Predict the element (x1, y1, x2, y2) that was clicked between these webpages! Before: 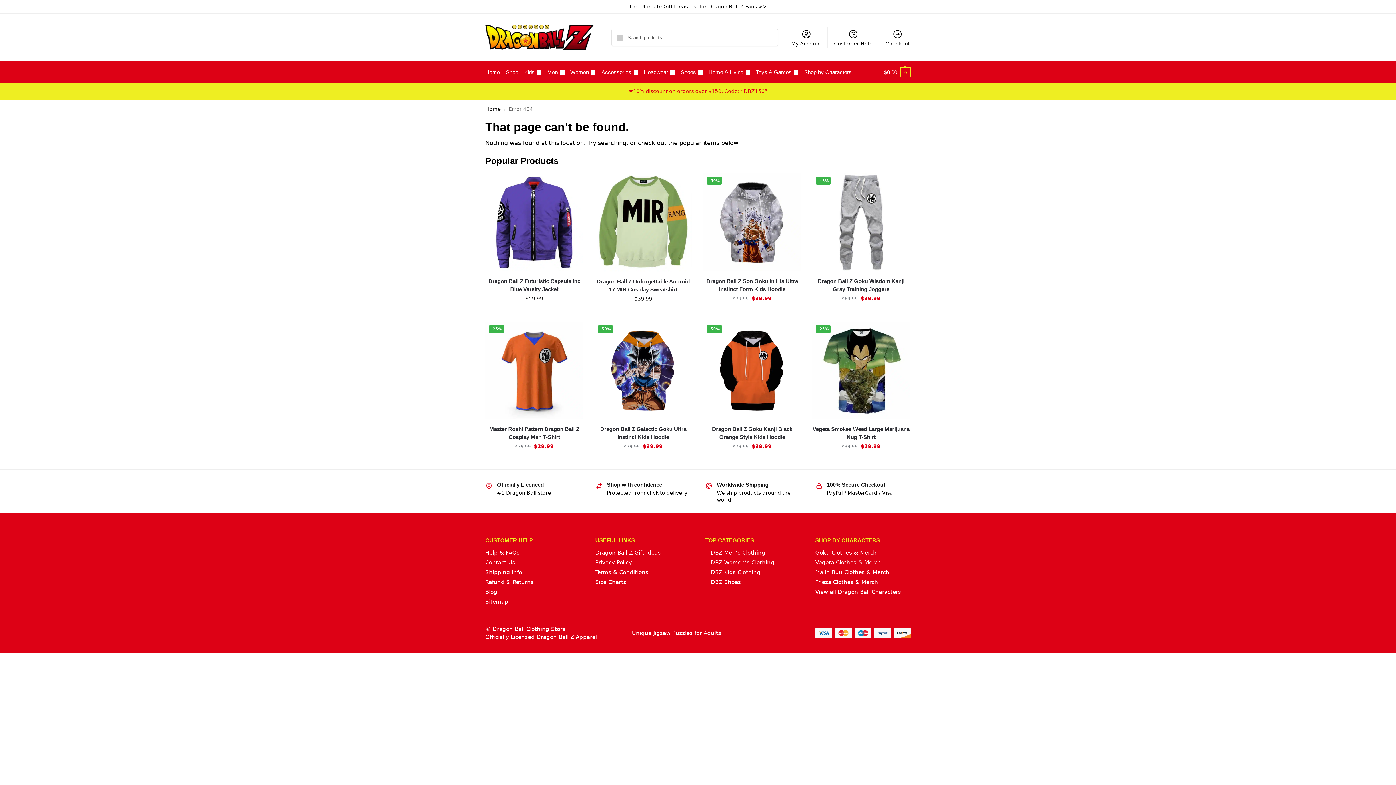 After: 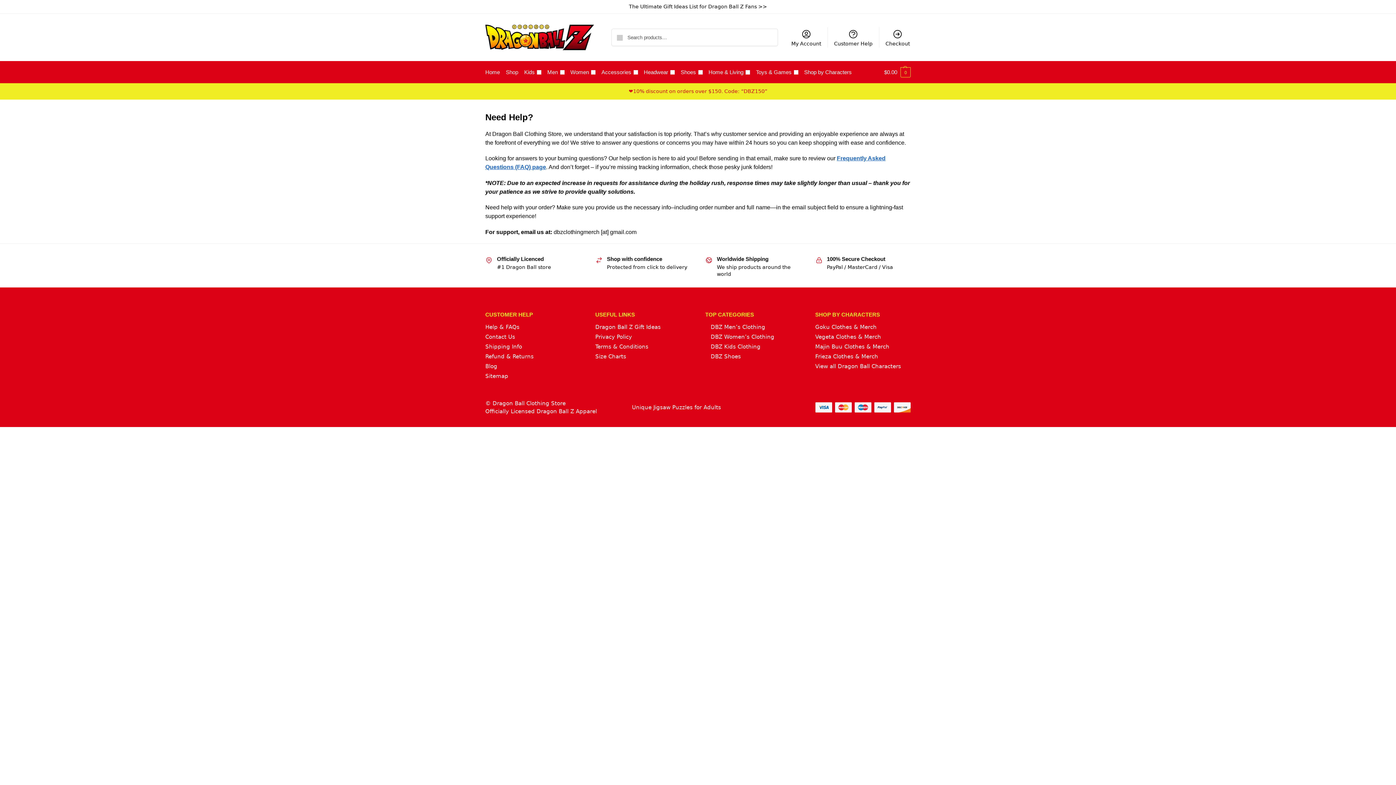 Action: bbox: (485, 559, 515, 566) label: Contact Us